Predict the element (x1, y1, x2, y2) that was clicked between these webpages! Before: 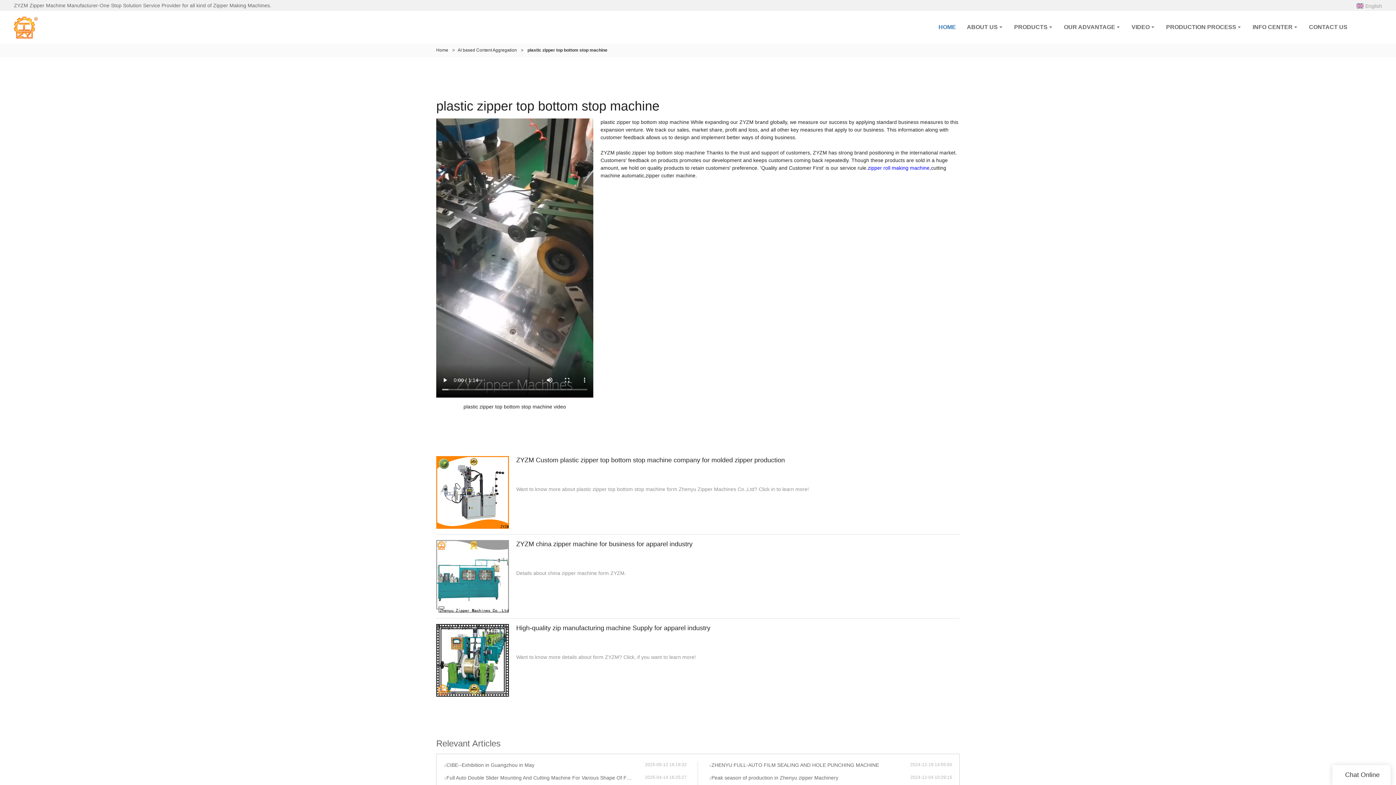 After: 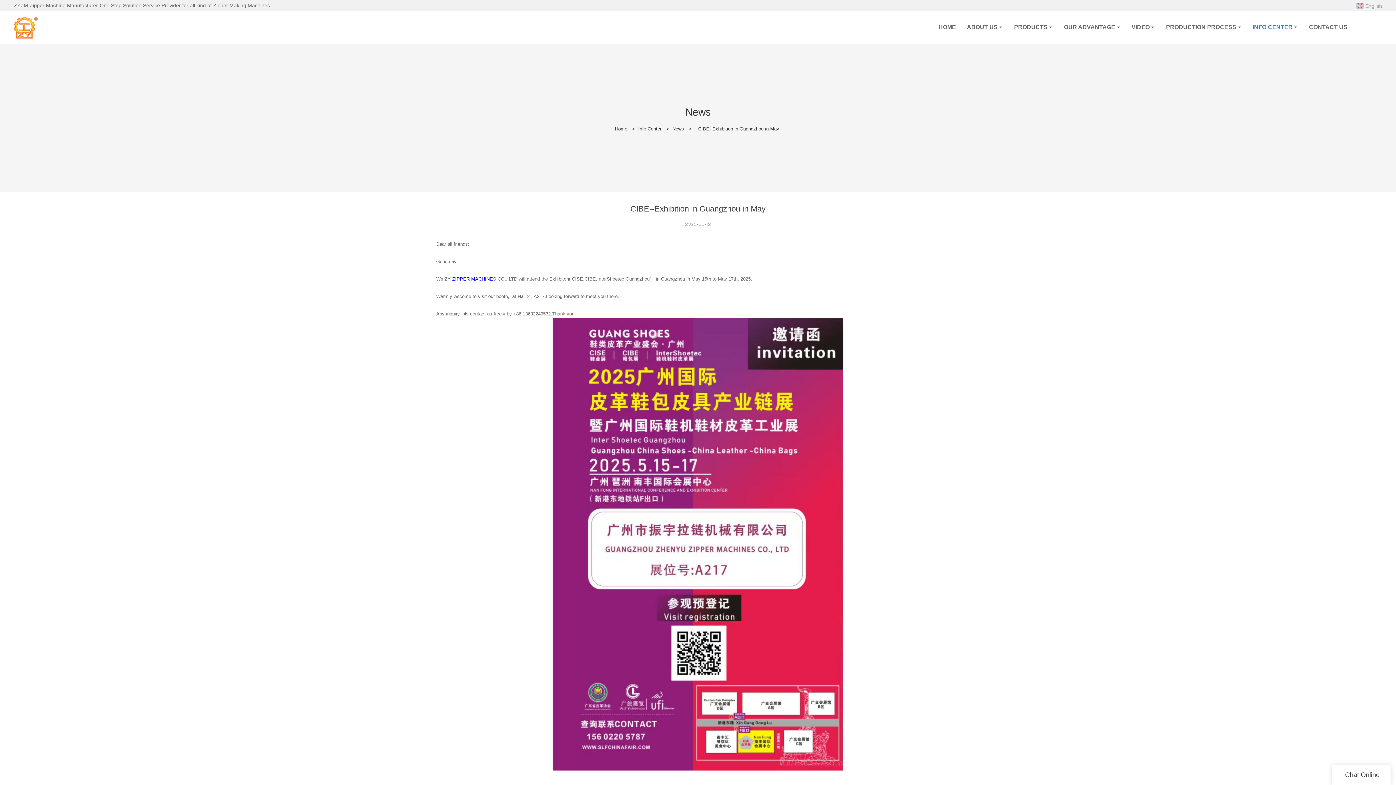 Action: label: CIBE--Exhibition in Guangzhou in May bbox: (444, 761, 645, 768)